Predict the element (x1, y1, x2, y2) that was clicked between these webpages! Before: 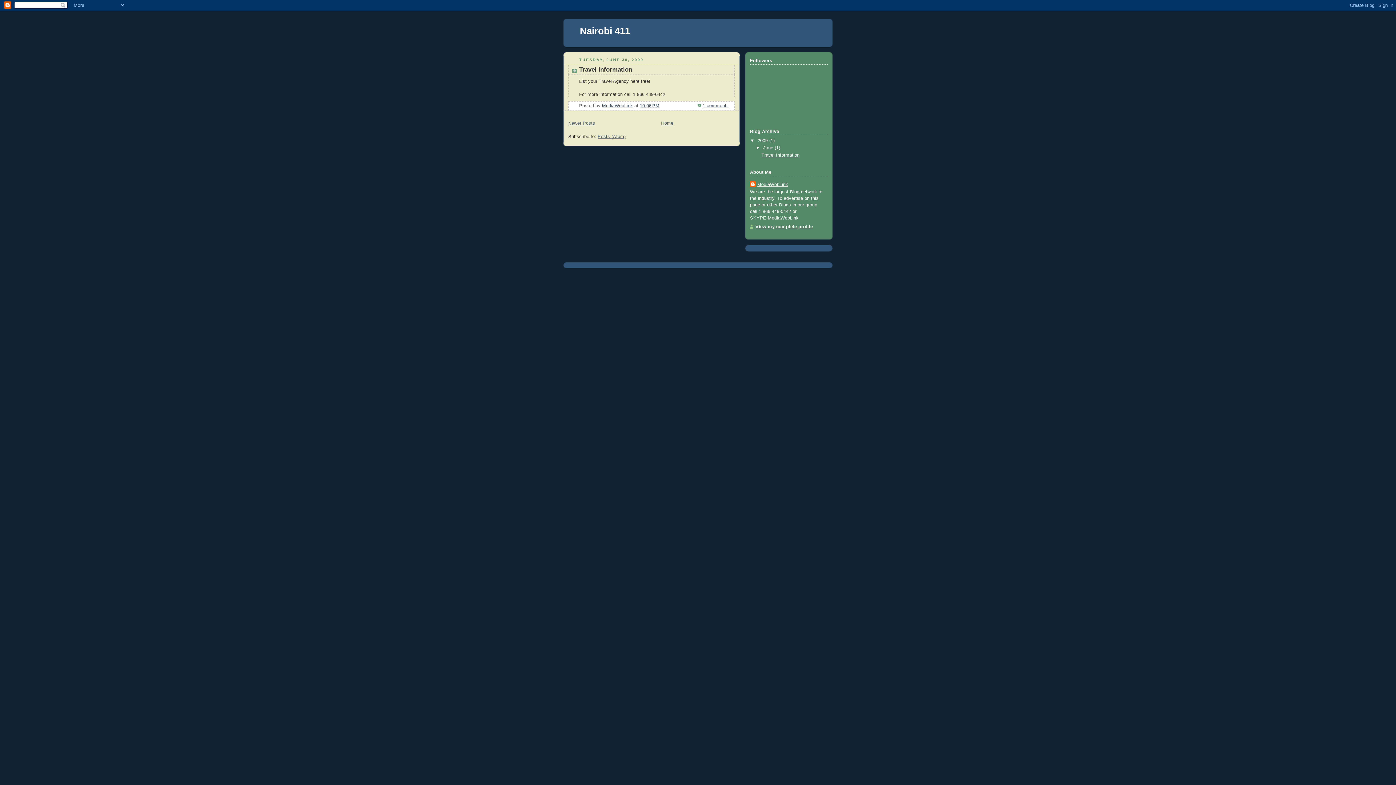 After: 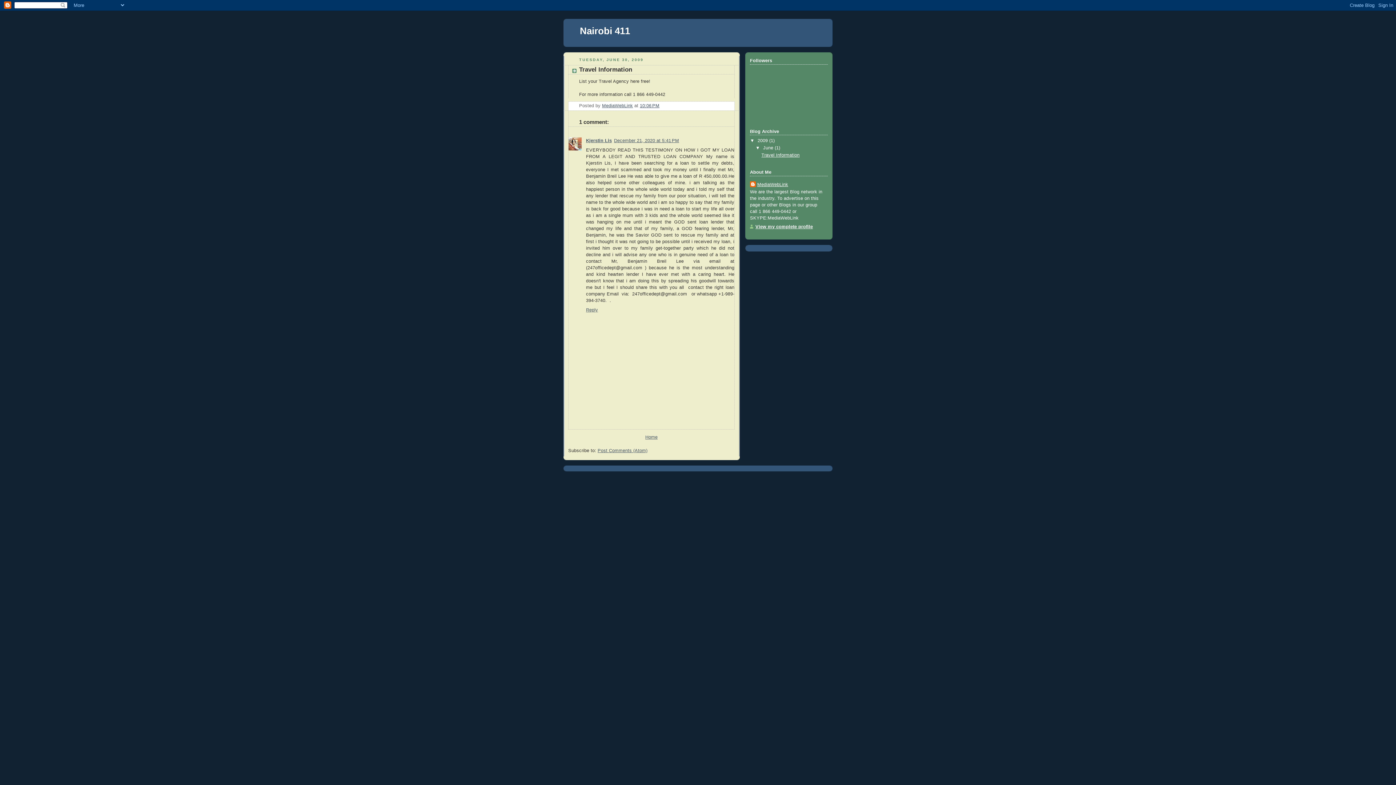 Action: label: Travel Information bbox: (761, 152, 799, 157)